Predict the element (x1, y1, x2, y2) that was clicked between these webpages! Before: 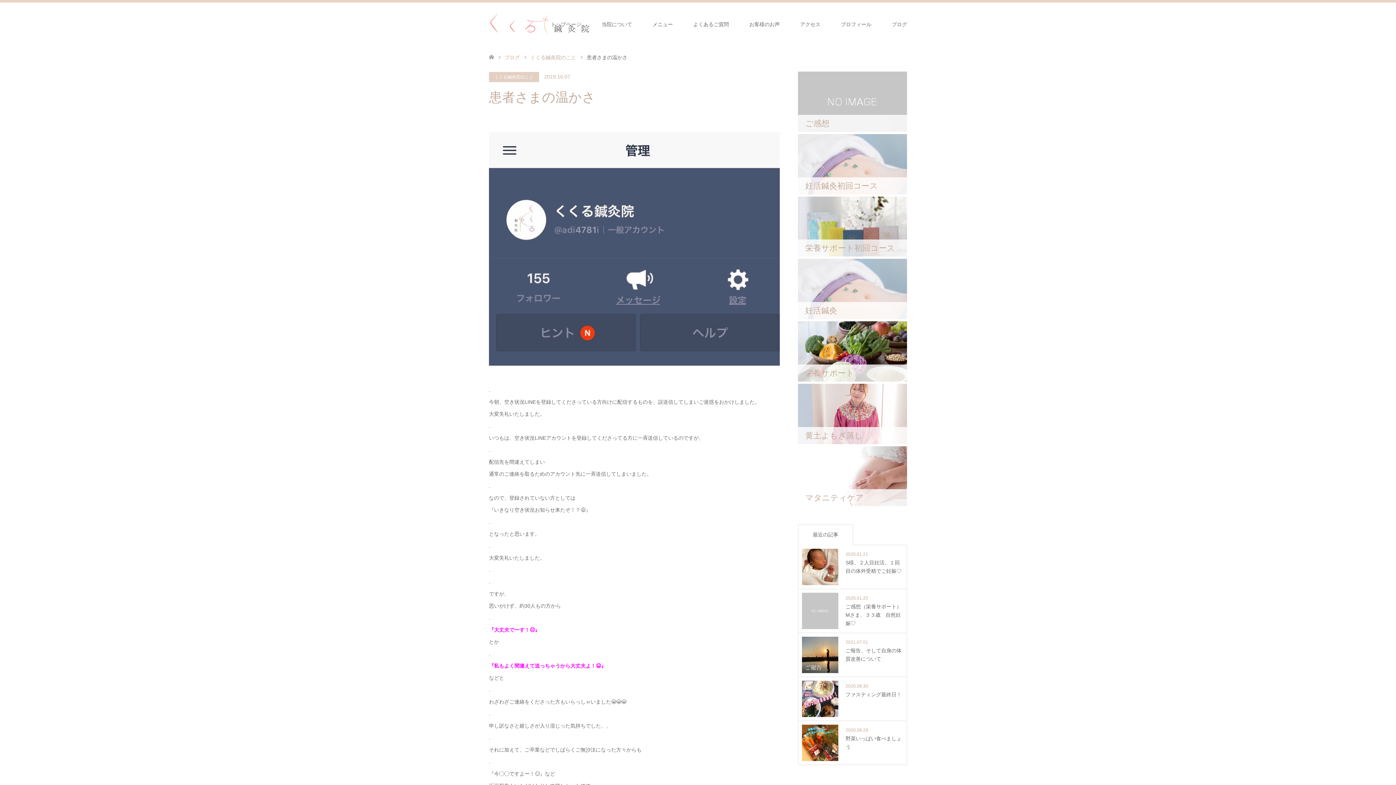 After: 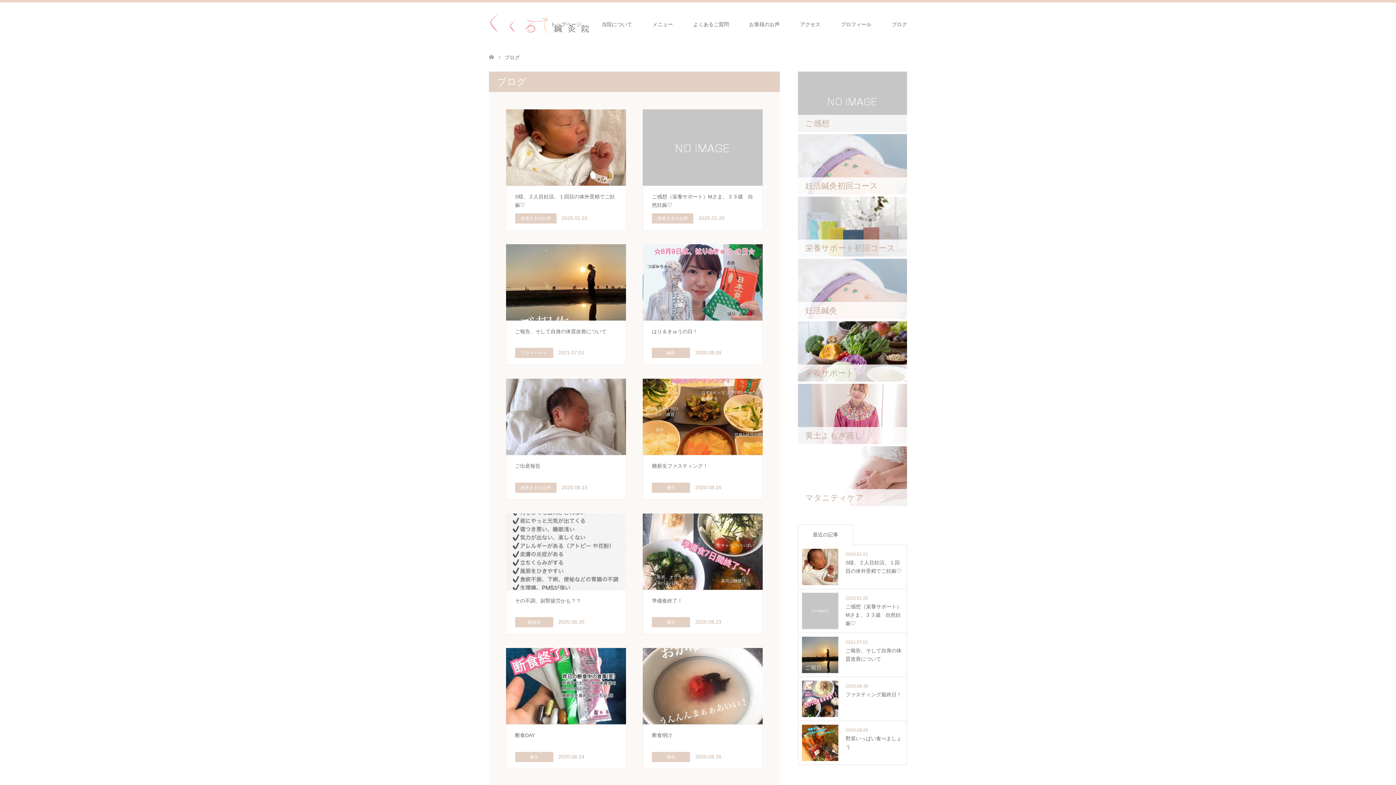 Action: bbox: (881, 2, 917, 46) label: ブログ